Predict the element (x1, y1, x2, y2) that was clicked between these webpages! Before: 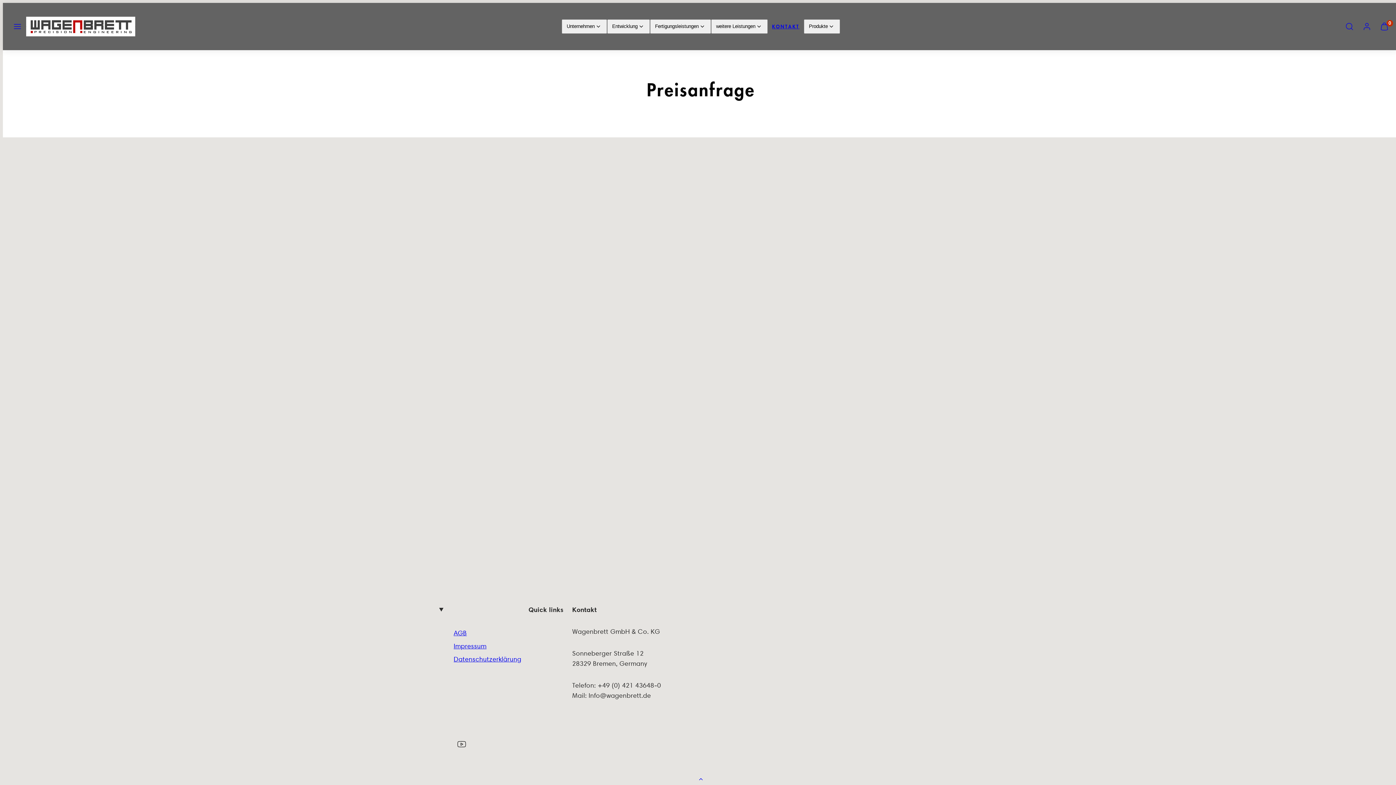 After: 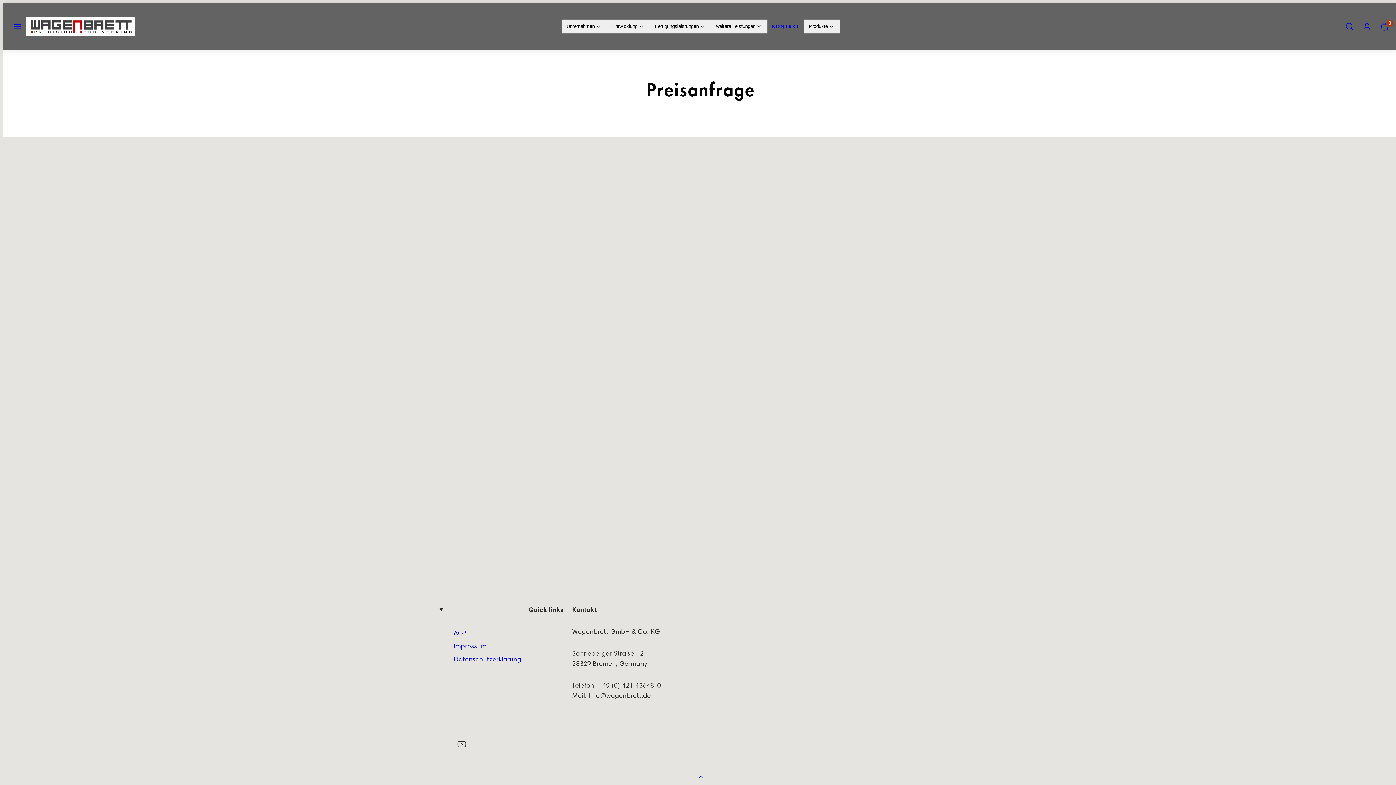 Action: label: Zurück nach oben bbox: (693, 771, 709, 788)